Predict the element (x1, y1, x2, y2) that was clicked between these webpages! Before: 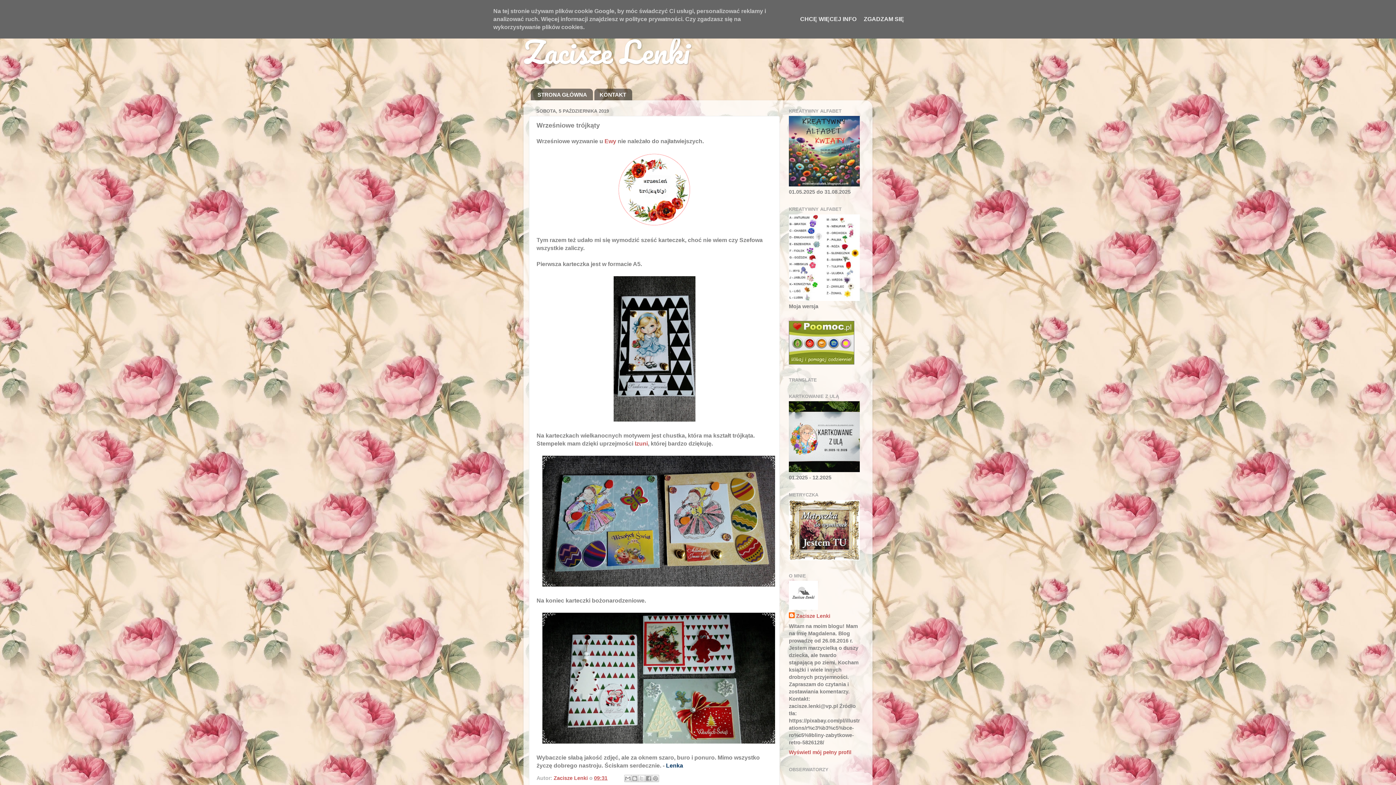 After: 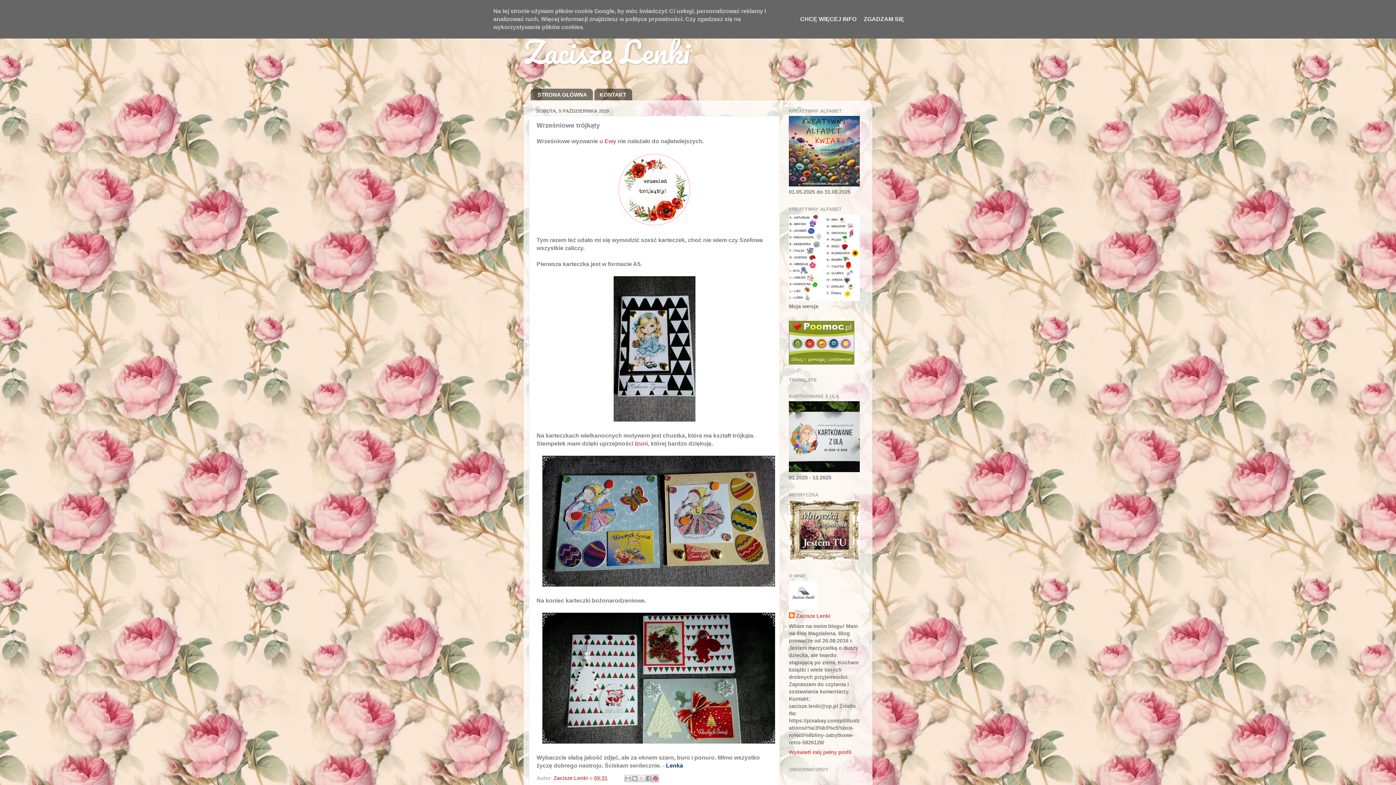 Action: label: Udostępnij w serwisie Pinterest bbox: (652, 775, 659, 782)